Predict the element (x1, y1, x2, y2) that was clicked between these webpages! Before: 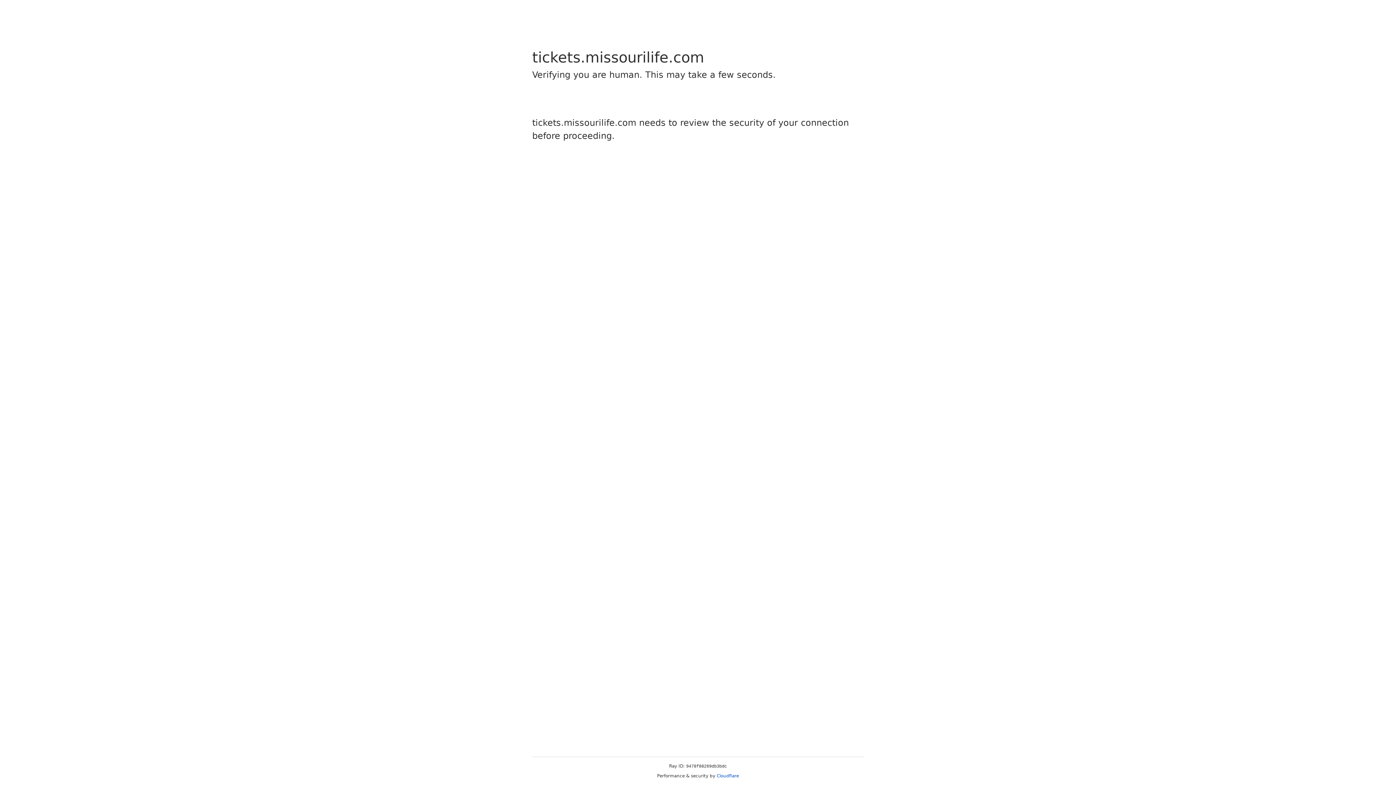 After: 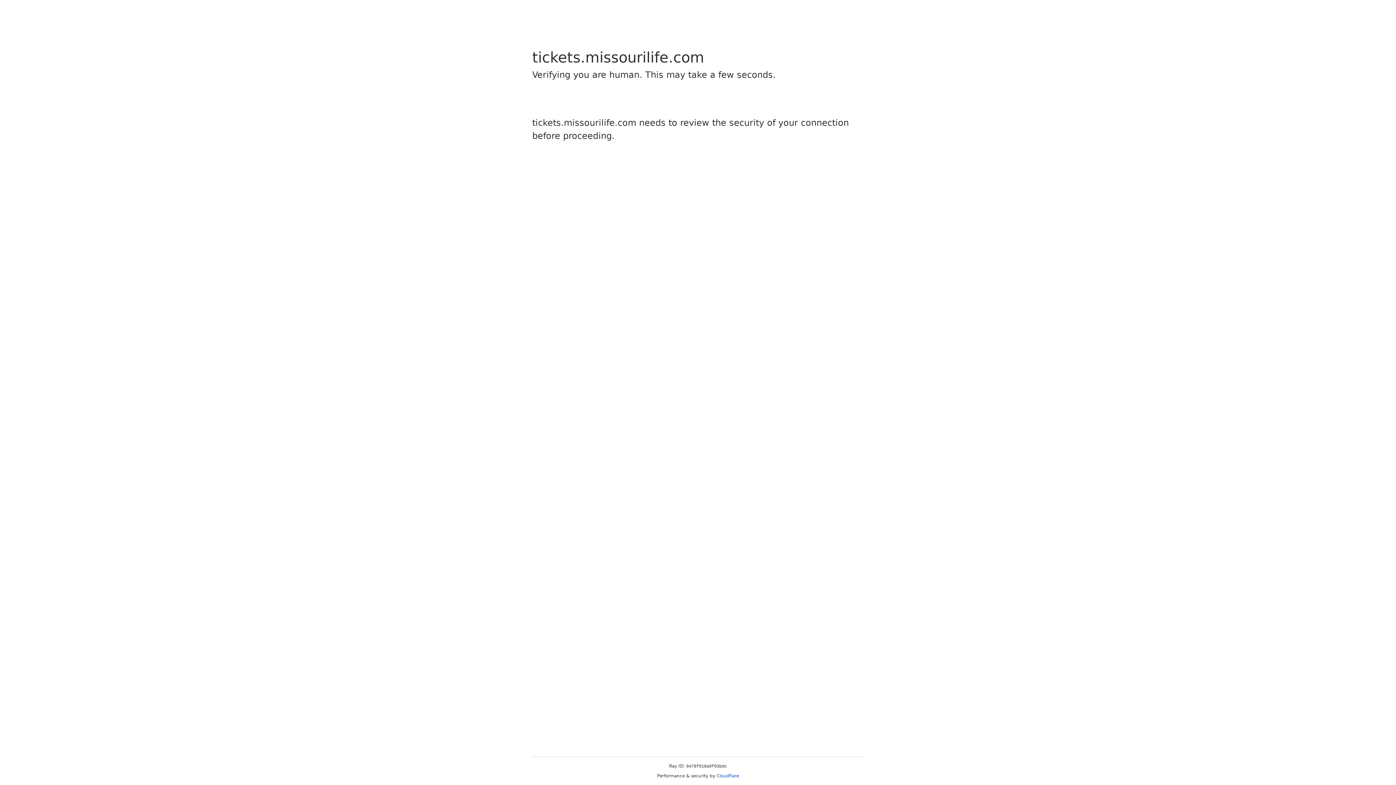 Action: label: Cloudflare bbox: (716, 773, 739, 778)